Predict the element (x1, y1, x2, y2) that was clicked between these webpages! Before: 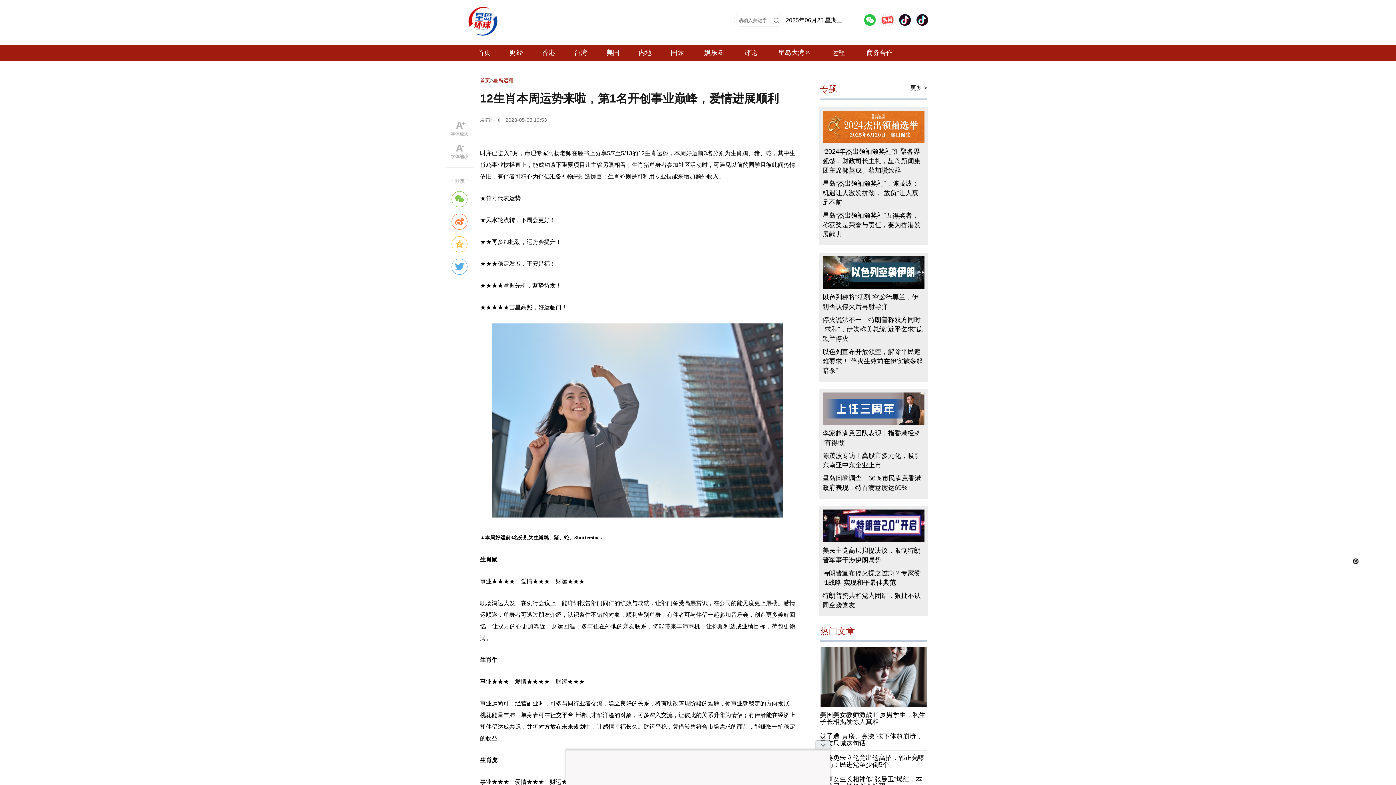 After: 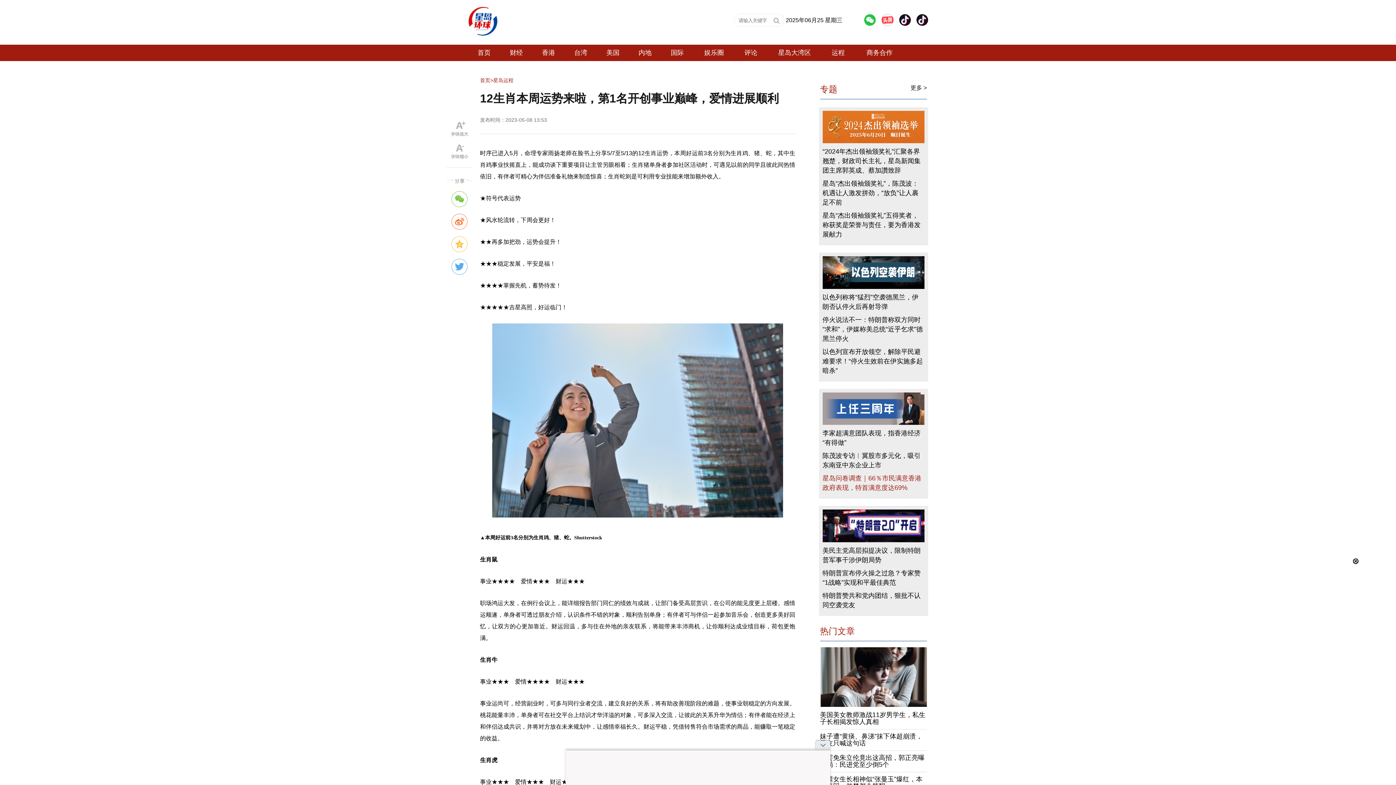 Action: label: 星岛问卷调查｜66％市民满意香港政府表现，特首满意度达69% bbox: (822, 473, 924, 492)